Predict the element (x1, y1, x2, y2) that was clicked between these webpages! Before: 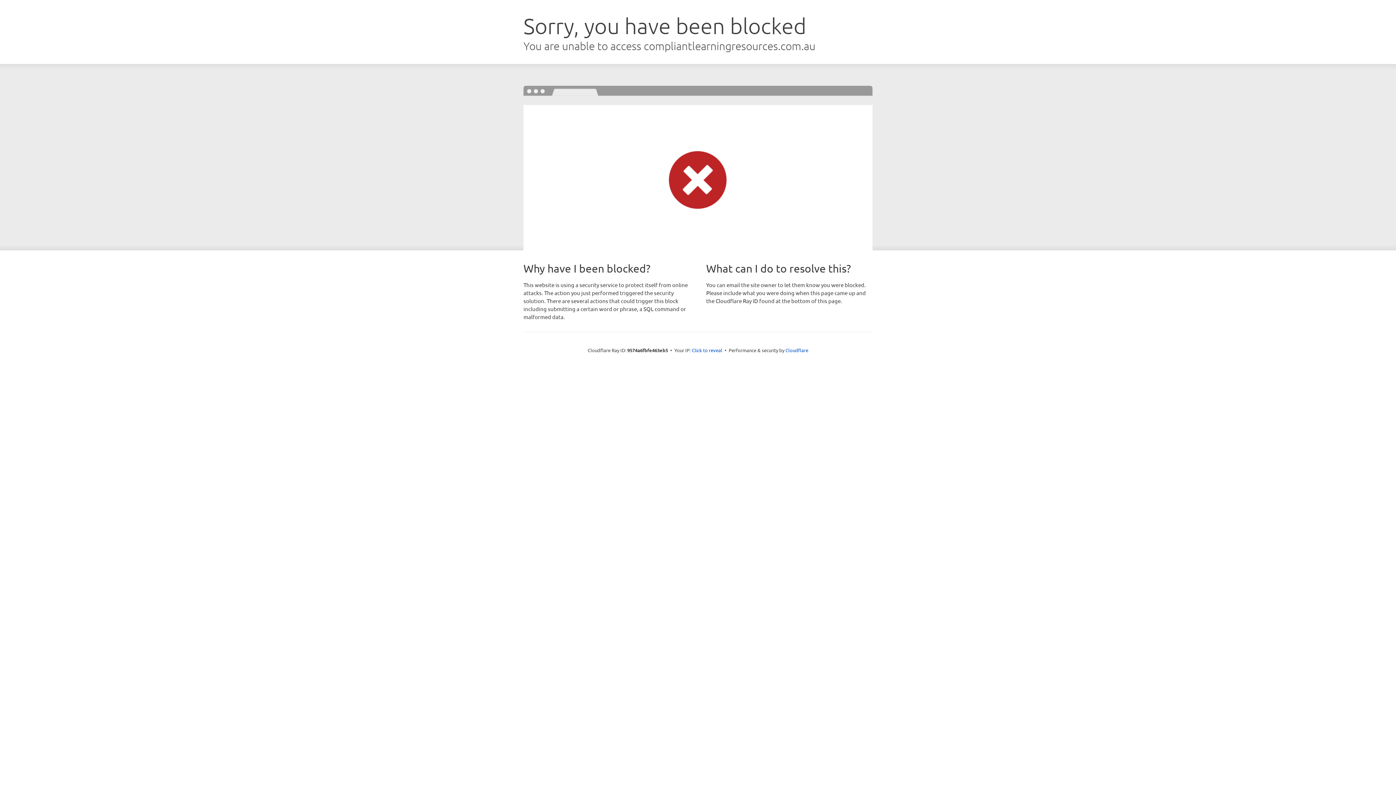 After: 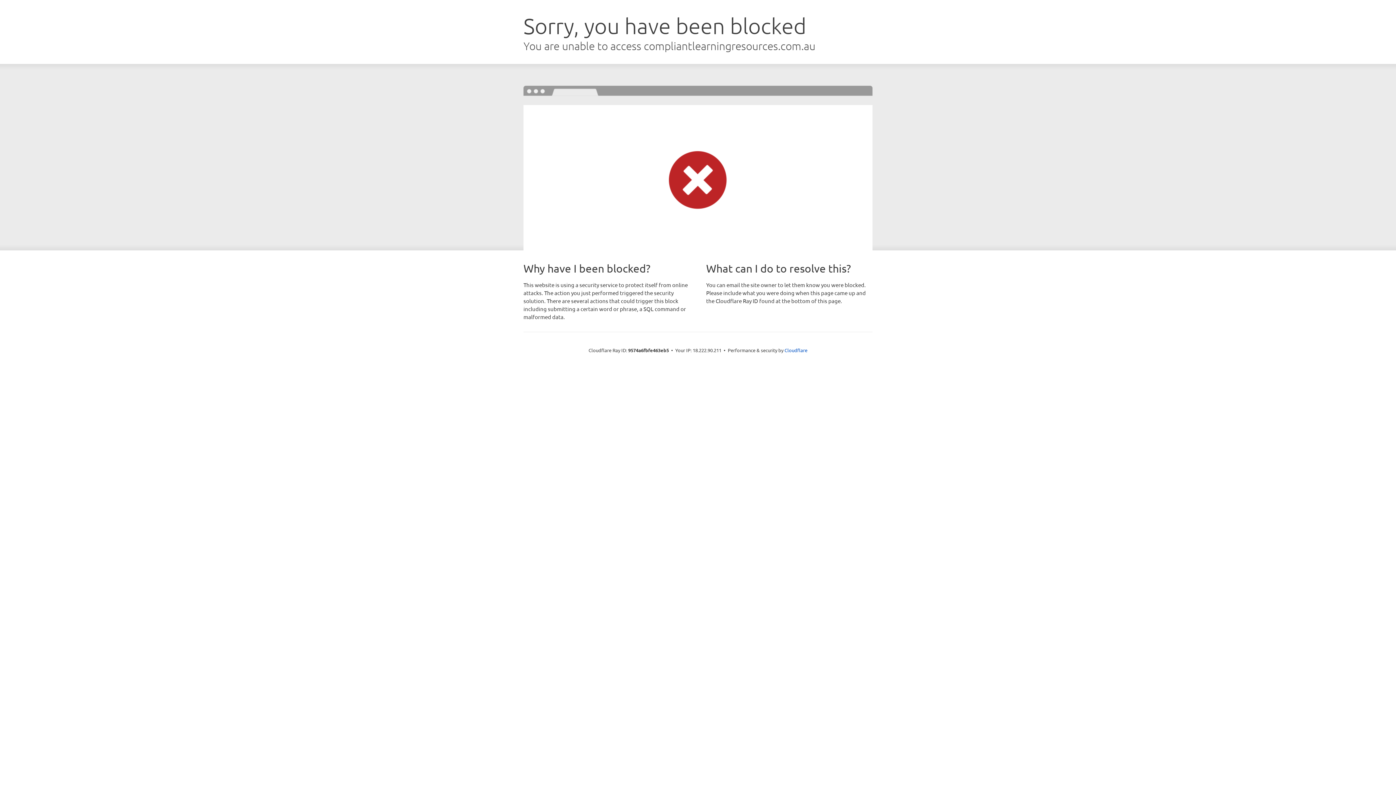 Action: bbox: (692, 346, 722, 353) label: Click to reveal